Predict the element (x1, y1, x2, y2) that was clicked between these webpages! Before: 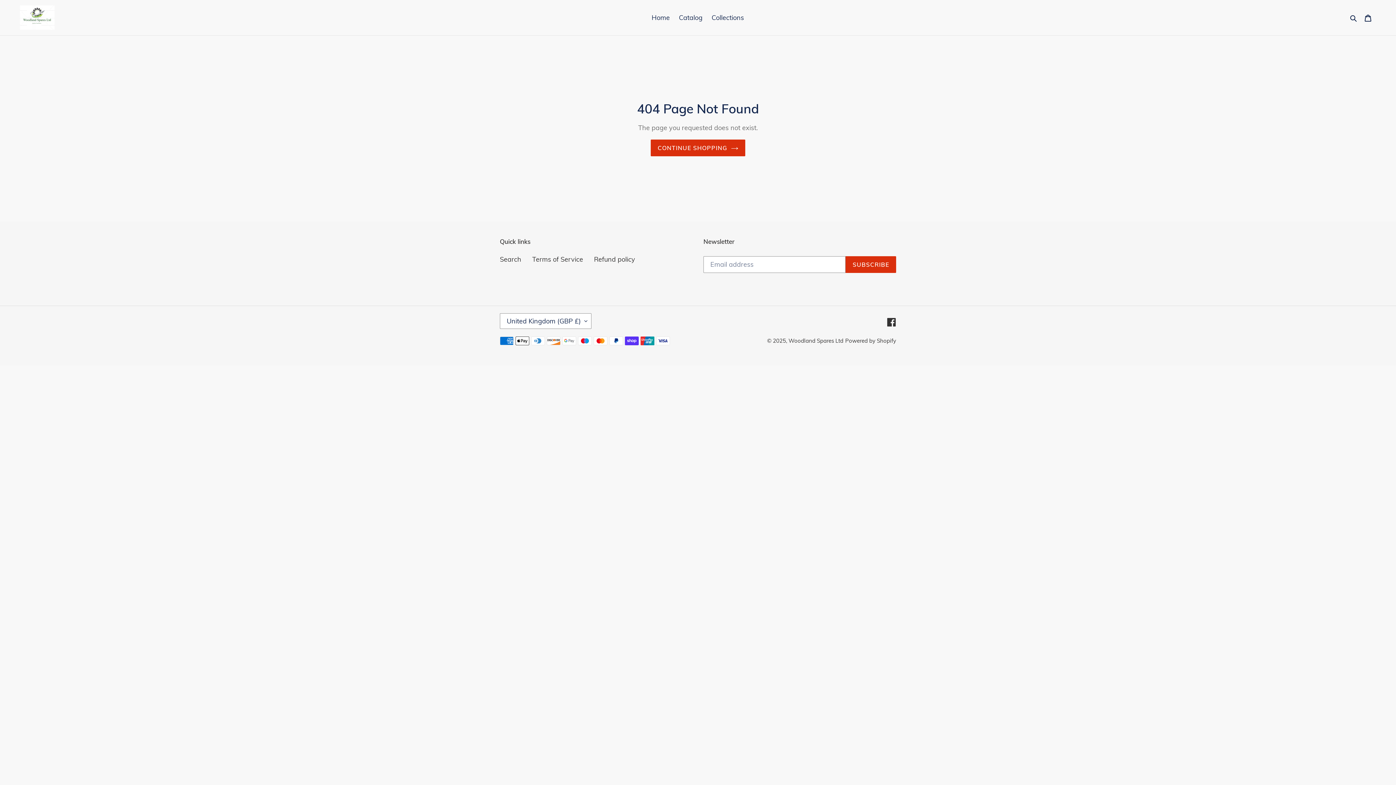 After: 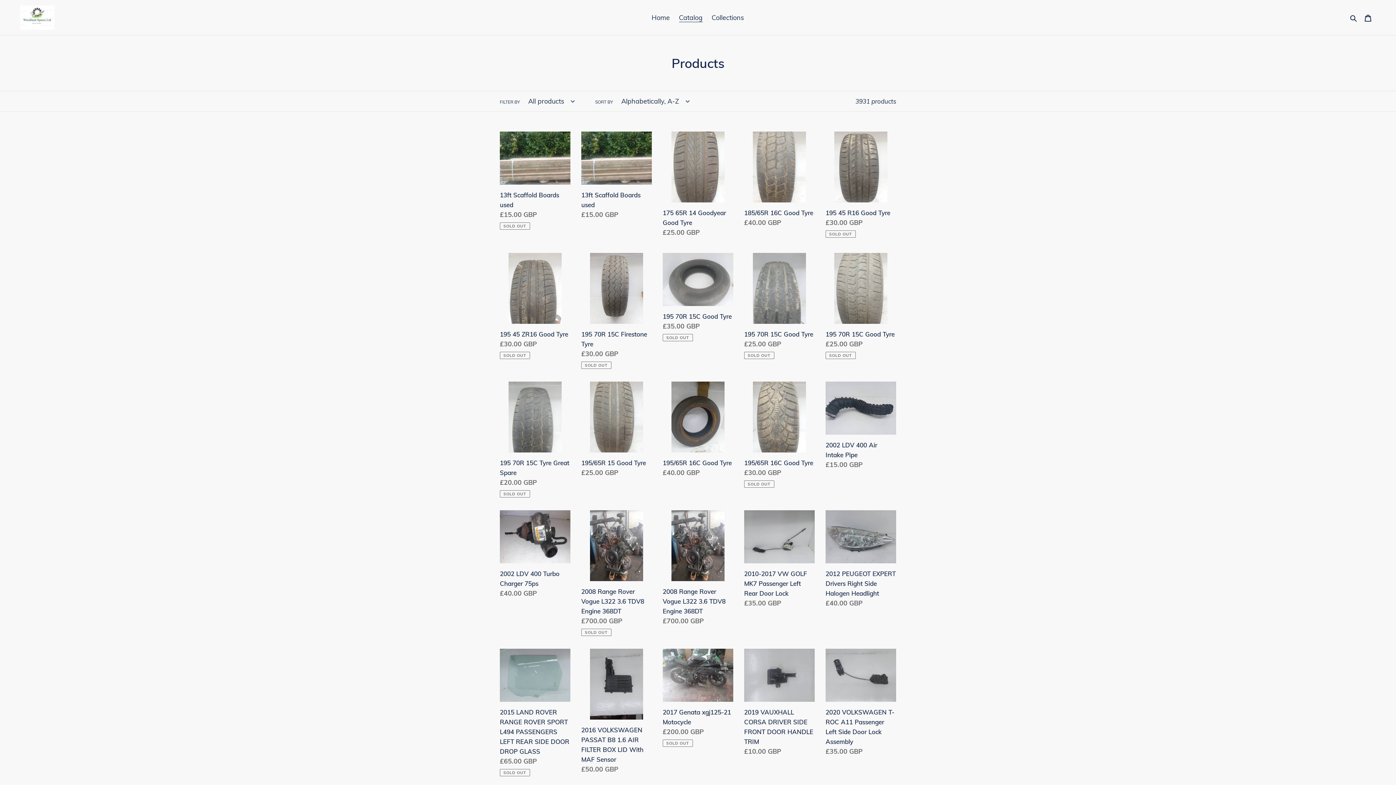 Action: bbox: (675, 11, 706, 23) label: Catalog